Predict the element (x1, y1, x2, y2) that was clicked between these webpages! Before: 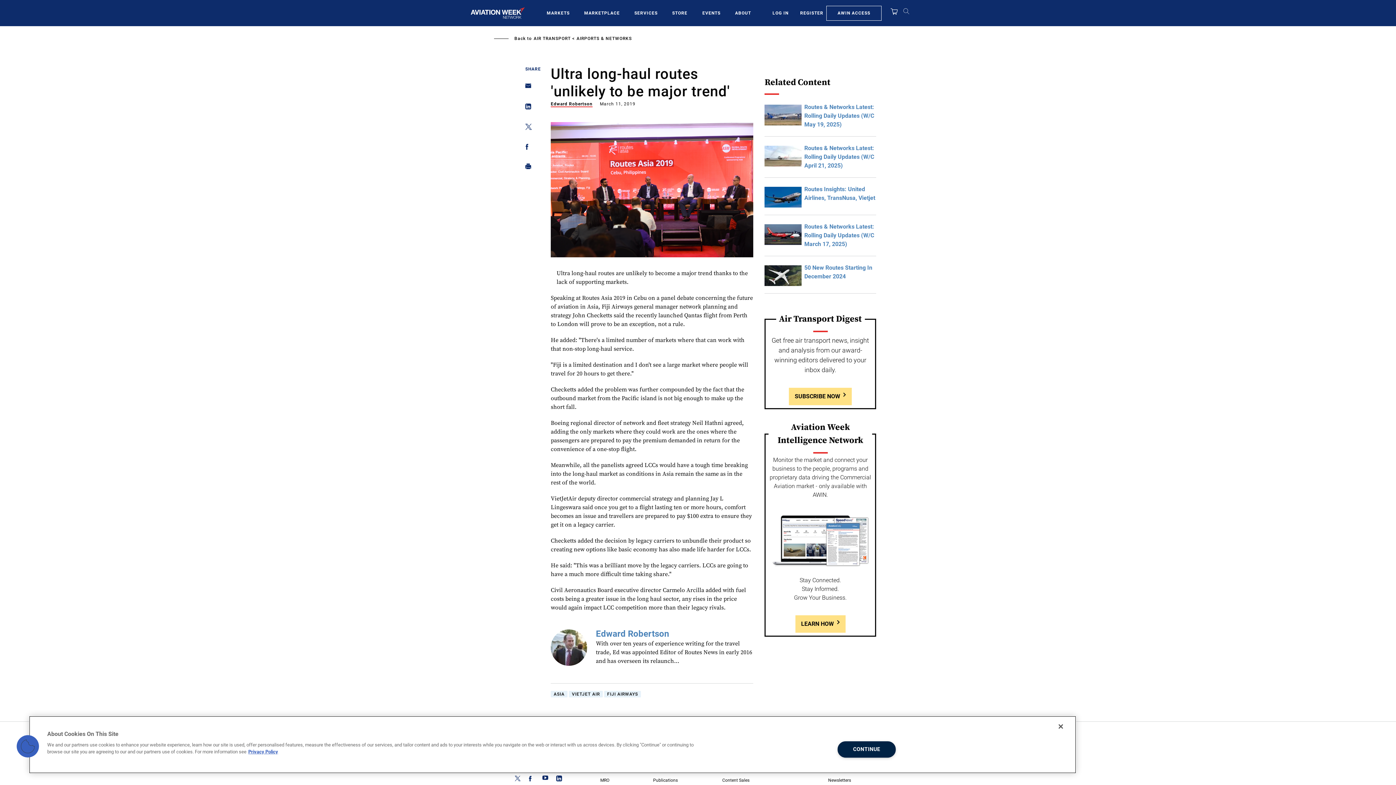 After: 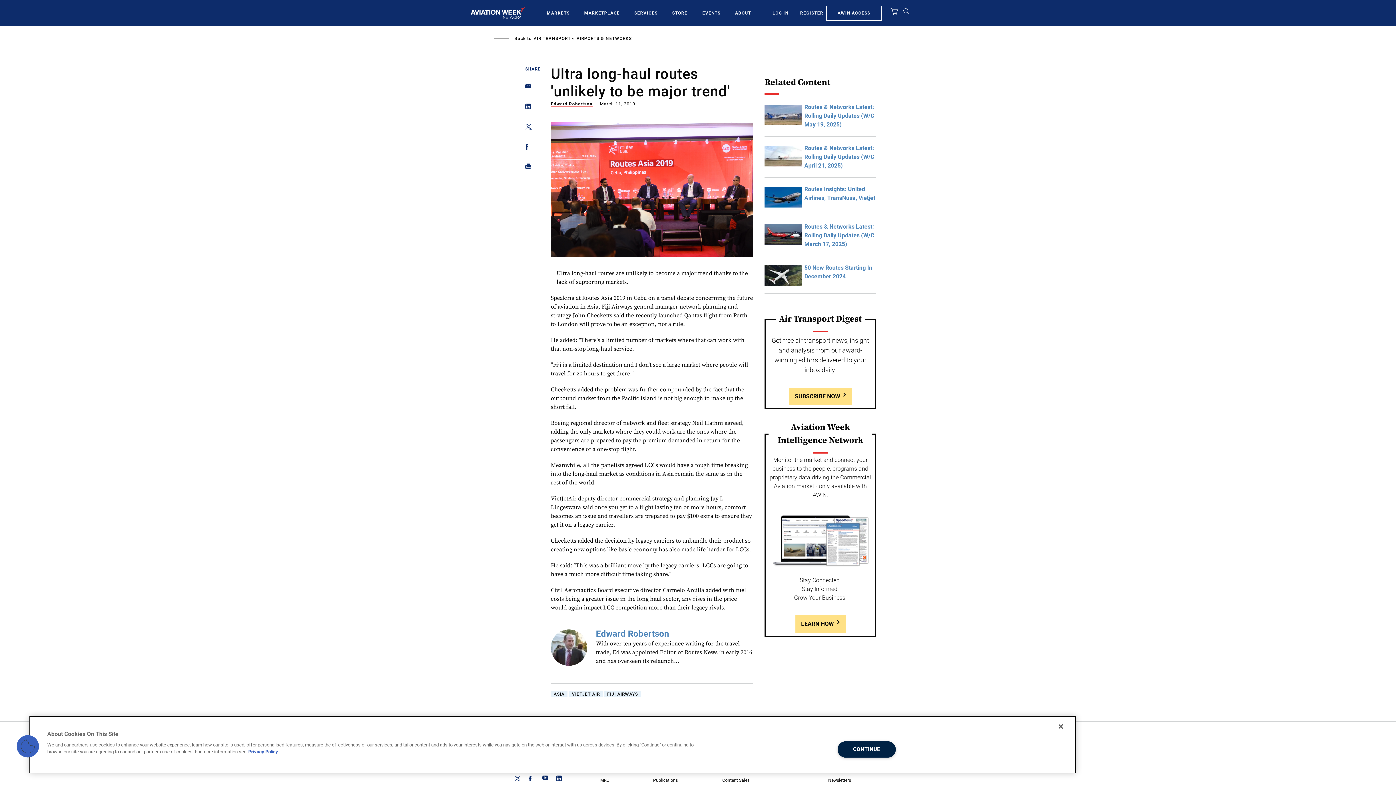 Action: bbox: (546, 9, 569, 16) label: MARKETS